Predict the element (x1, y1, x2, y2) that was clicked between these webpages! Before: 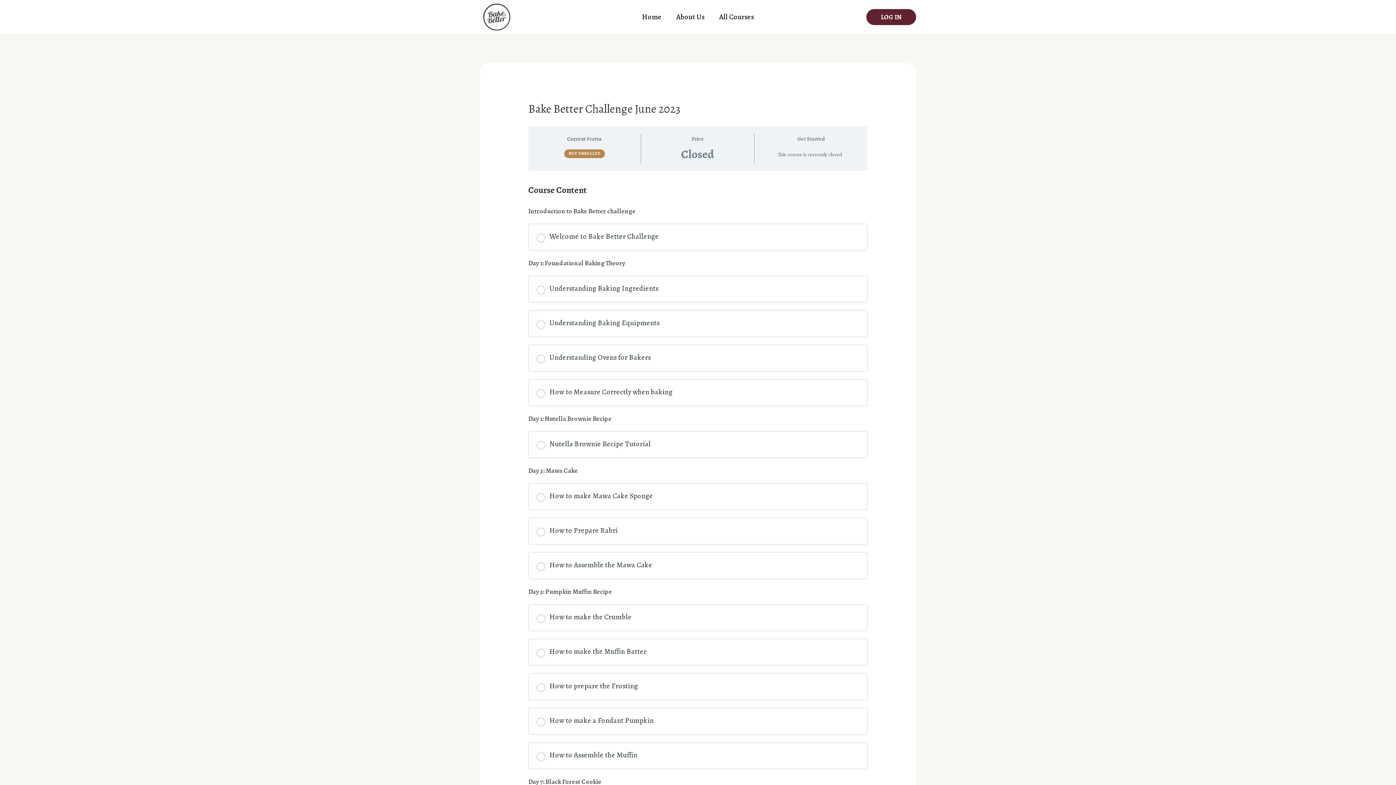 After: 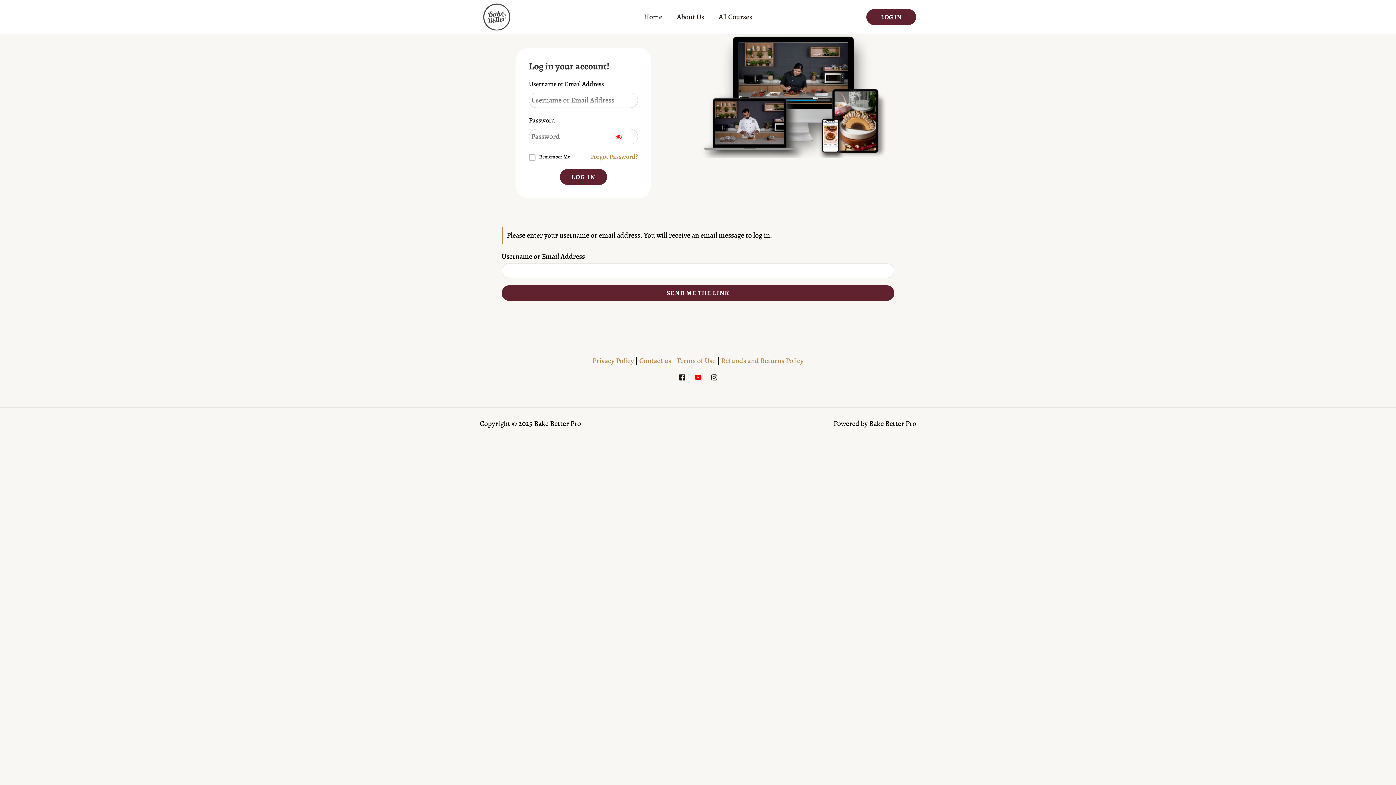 Action: bbox: (866, 8, 916, 24) label: LOG IN